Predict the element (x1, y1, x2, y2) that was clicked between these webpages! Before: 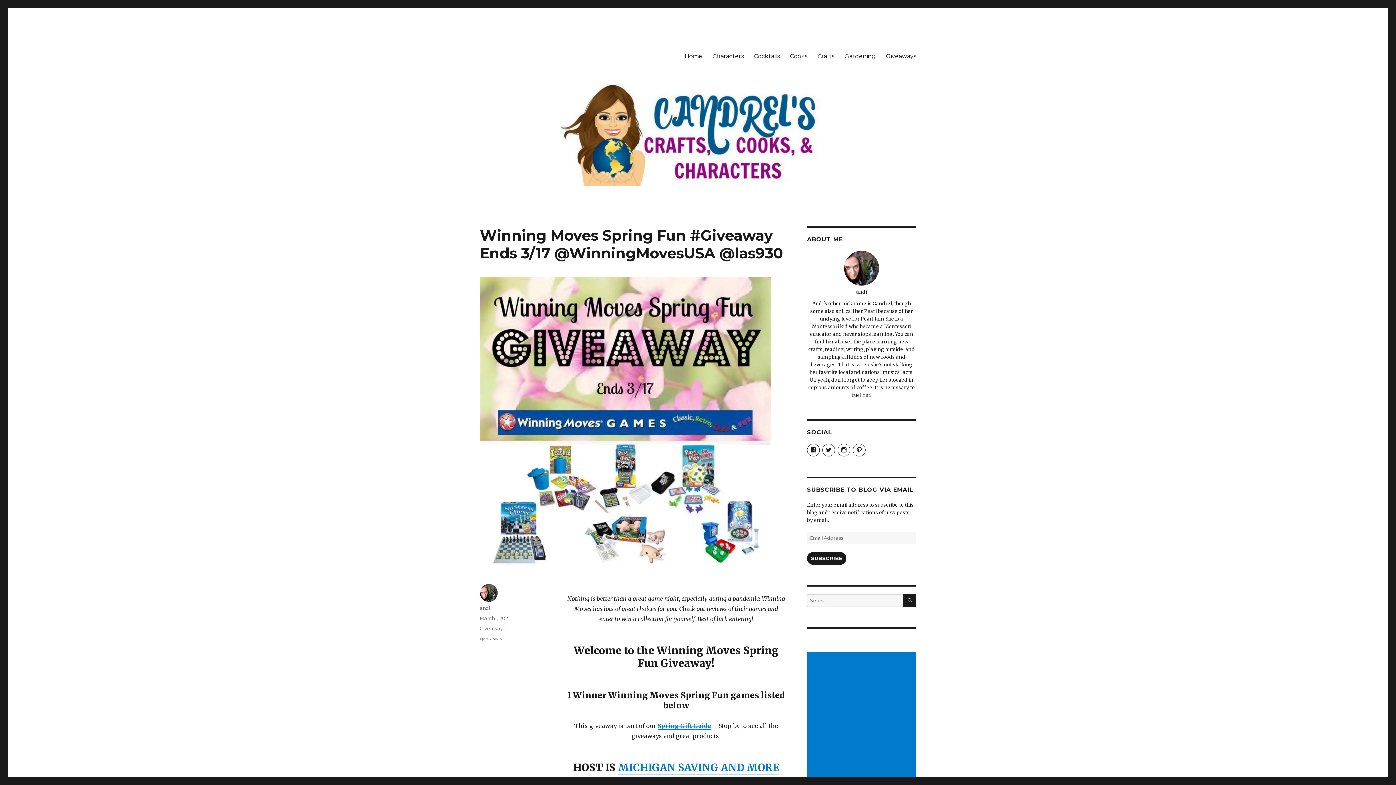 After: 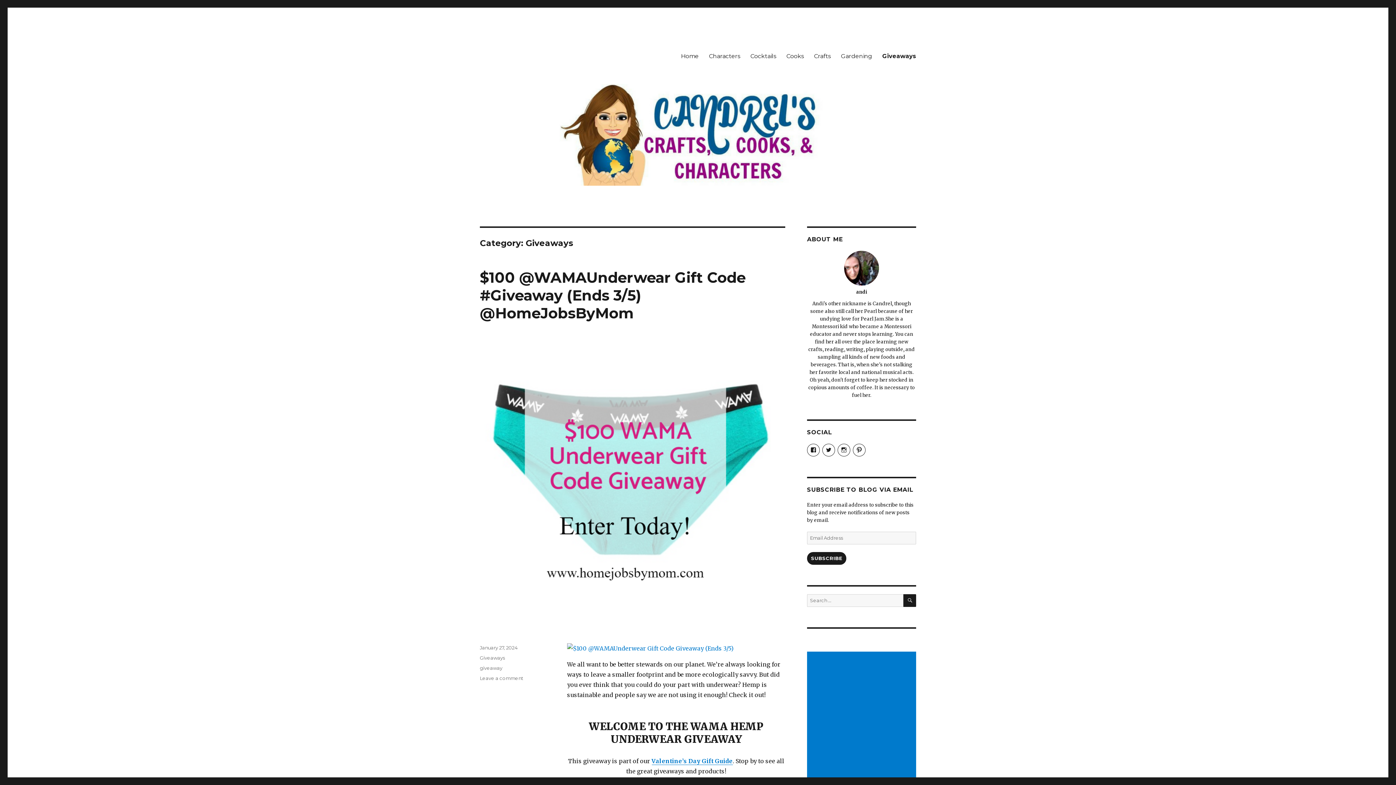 Action: label: Giveaways bbox: (881, 48, 921, 63)